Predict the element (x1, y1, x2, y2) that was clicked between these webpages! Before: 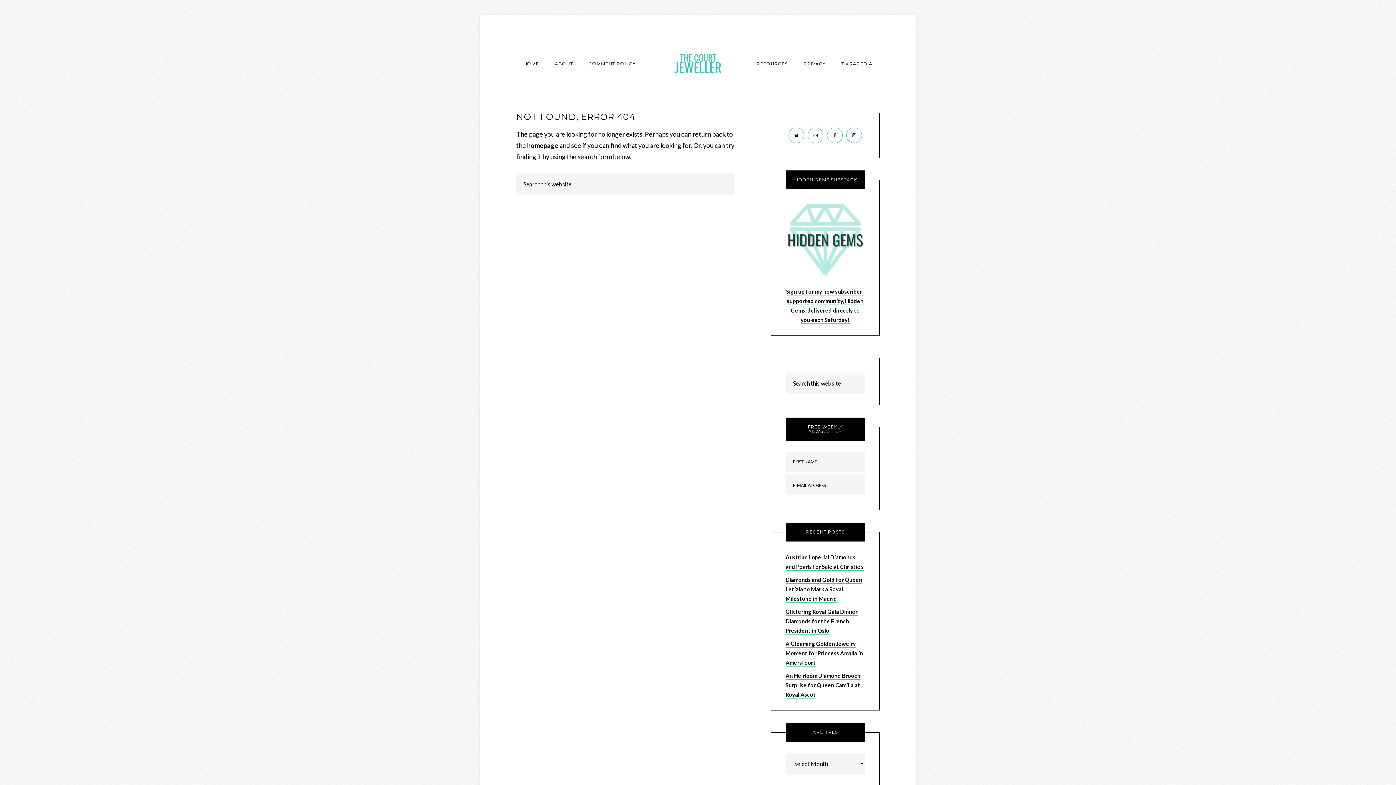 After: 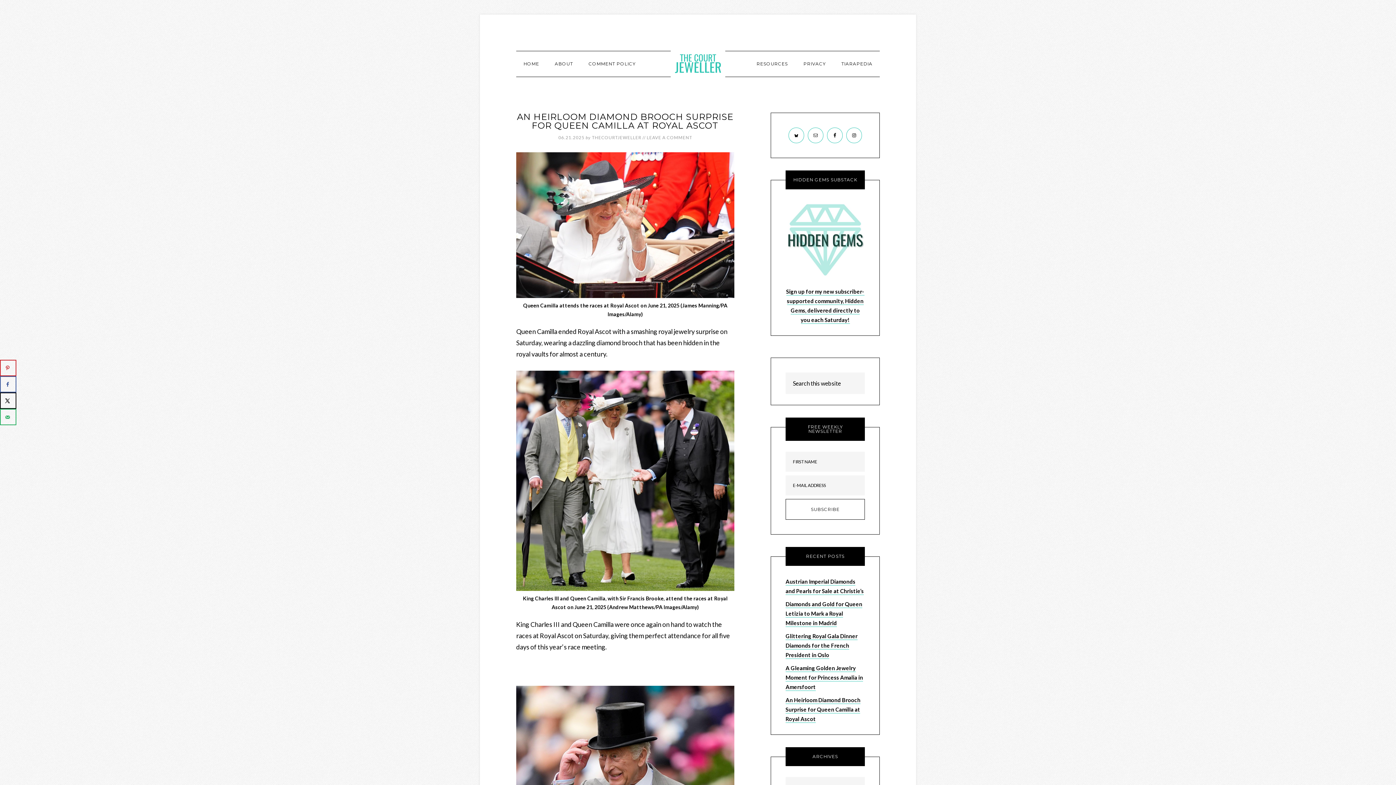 Action: bbox: (785, 672, 860, 698) label: An Heirloom Diamond Brooch Surprise for Queen Camilla at Royal Ascot